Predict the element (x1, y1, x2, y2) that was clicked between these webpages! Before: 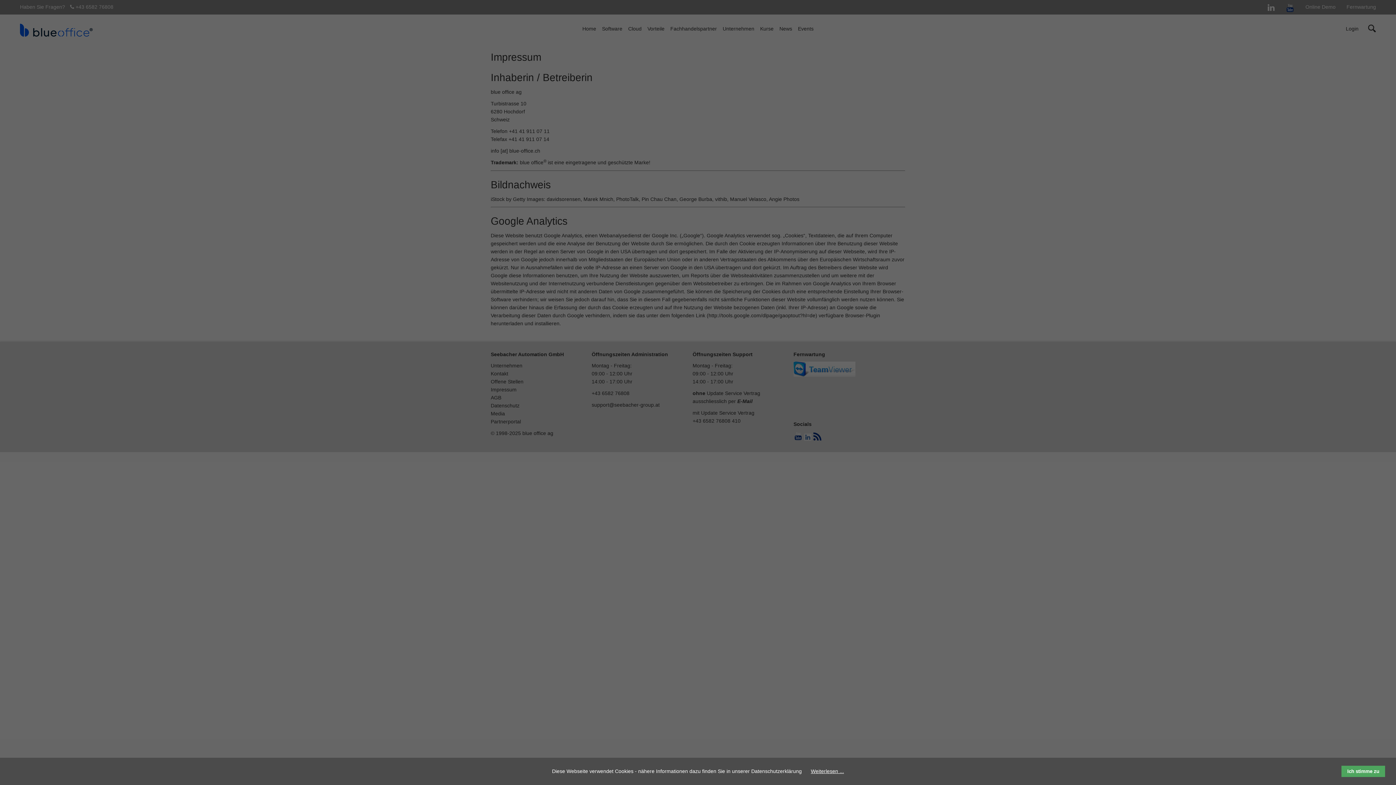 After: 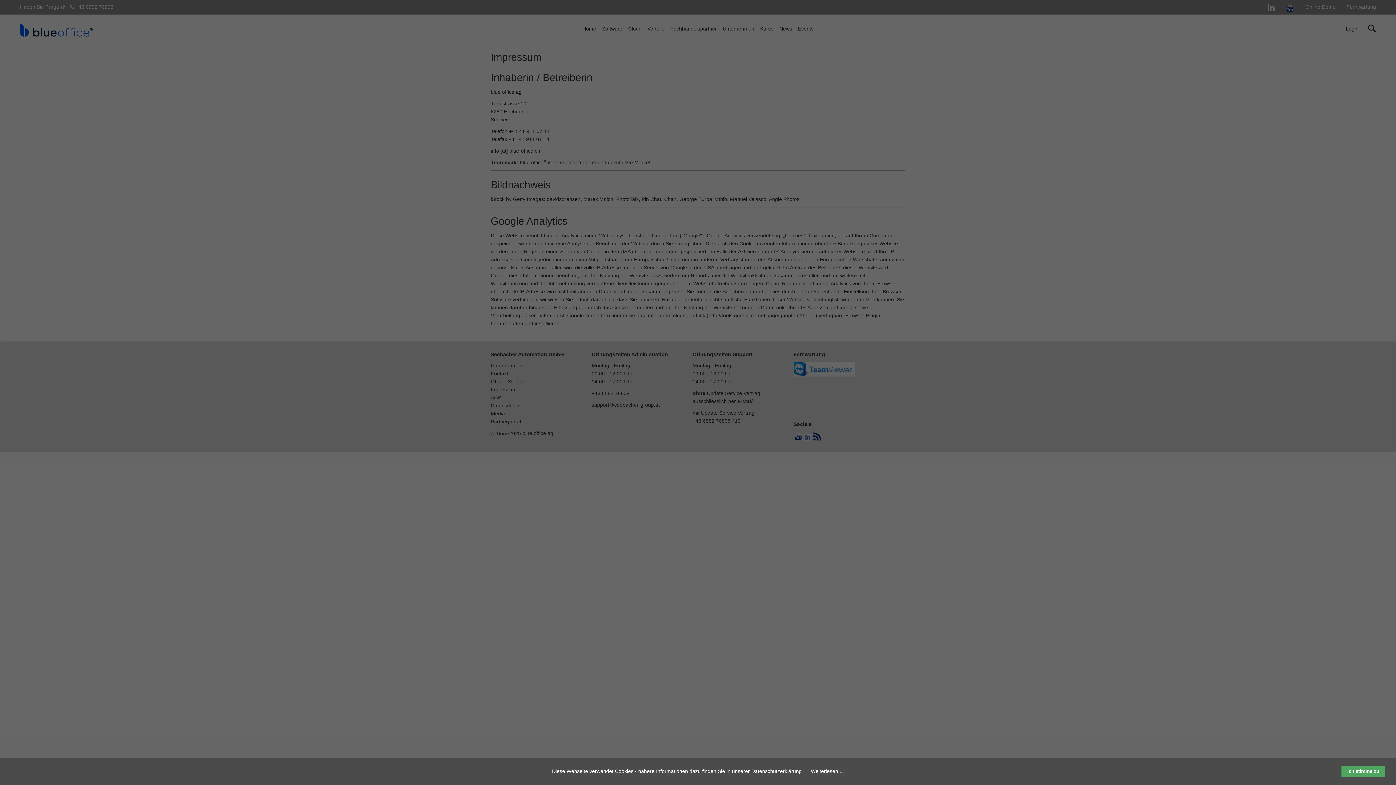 Action: bbox: (811, 768, 844, 774) label: Weiterlesen ...